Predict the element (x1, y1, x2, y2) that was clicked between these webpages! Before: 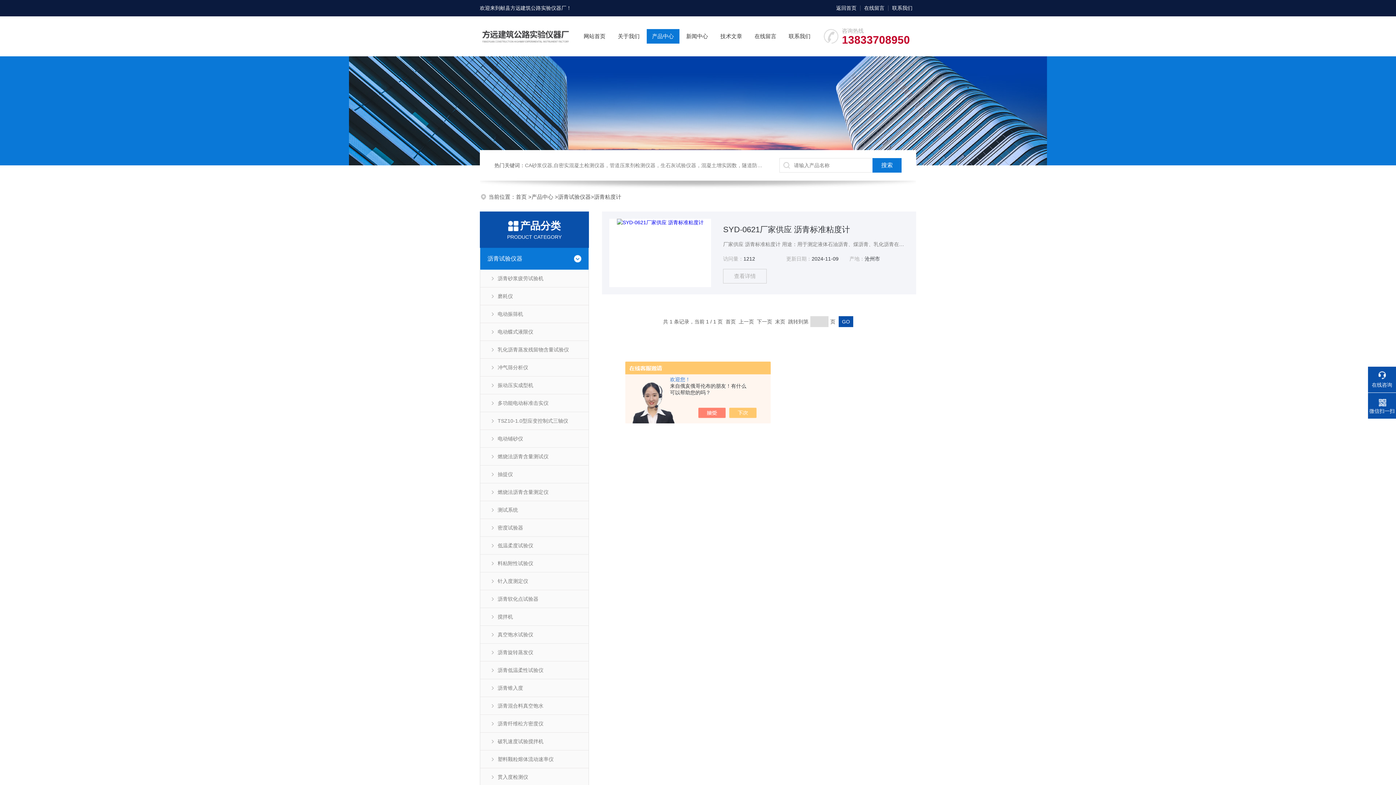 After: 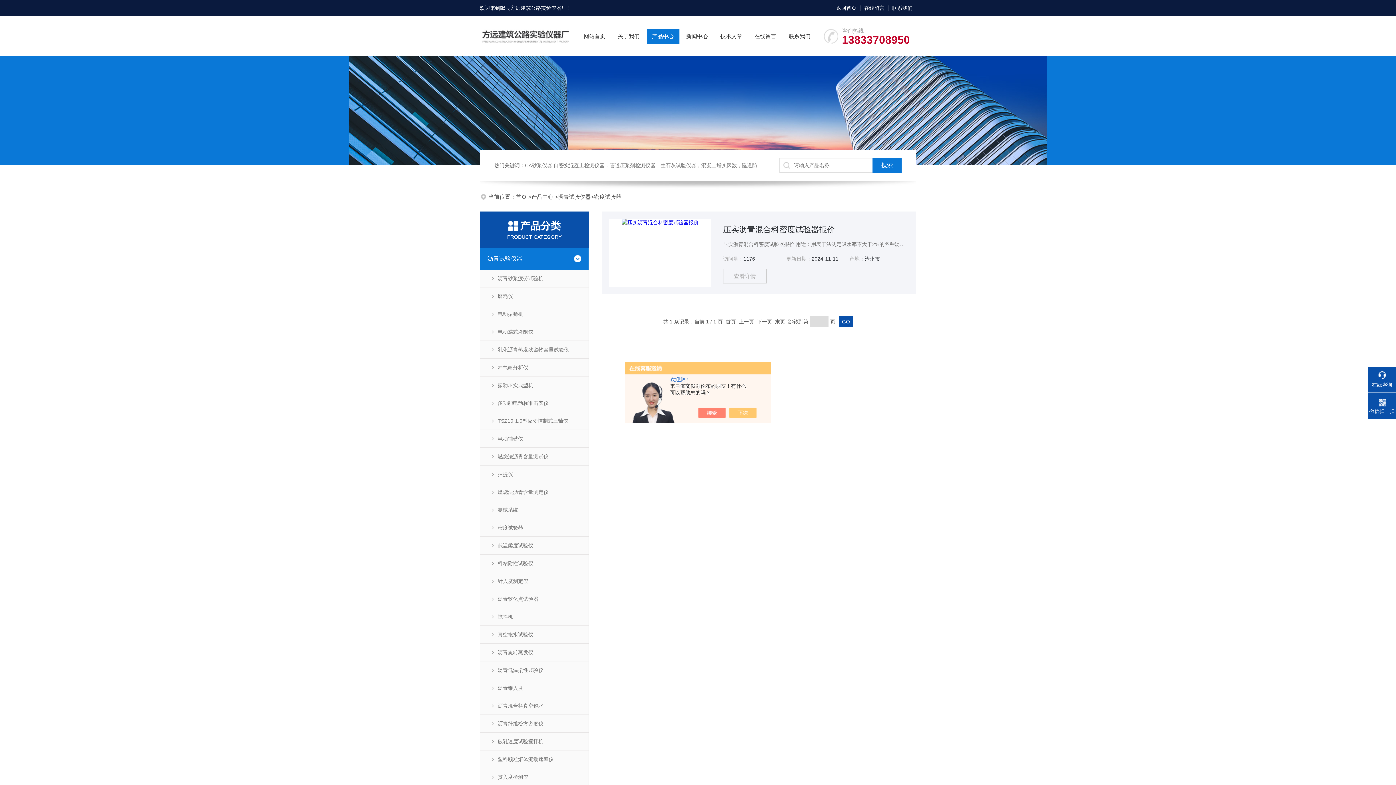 Action: bbox: (480, 518, 588, 536) label: 密度试验器